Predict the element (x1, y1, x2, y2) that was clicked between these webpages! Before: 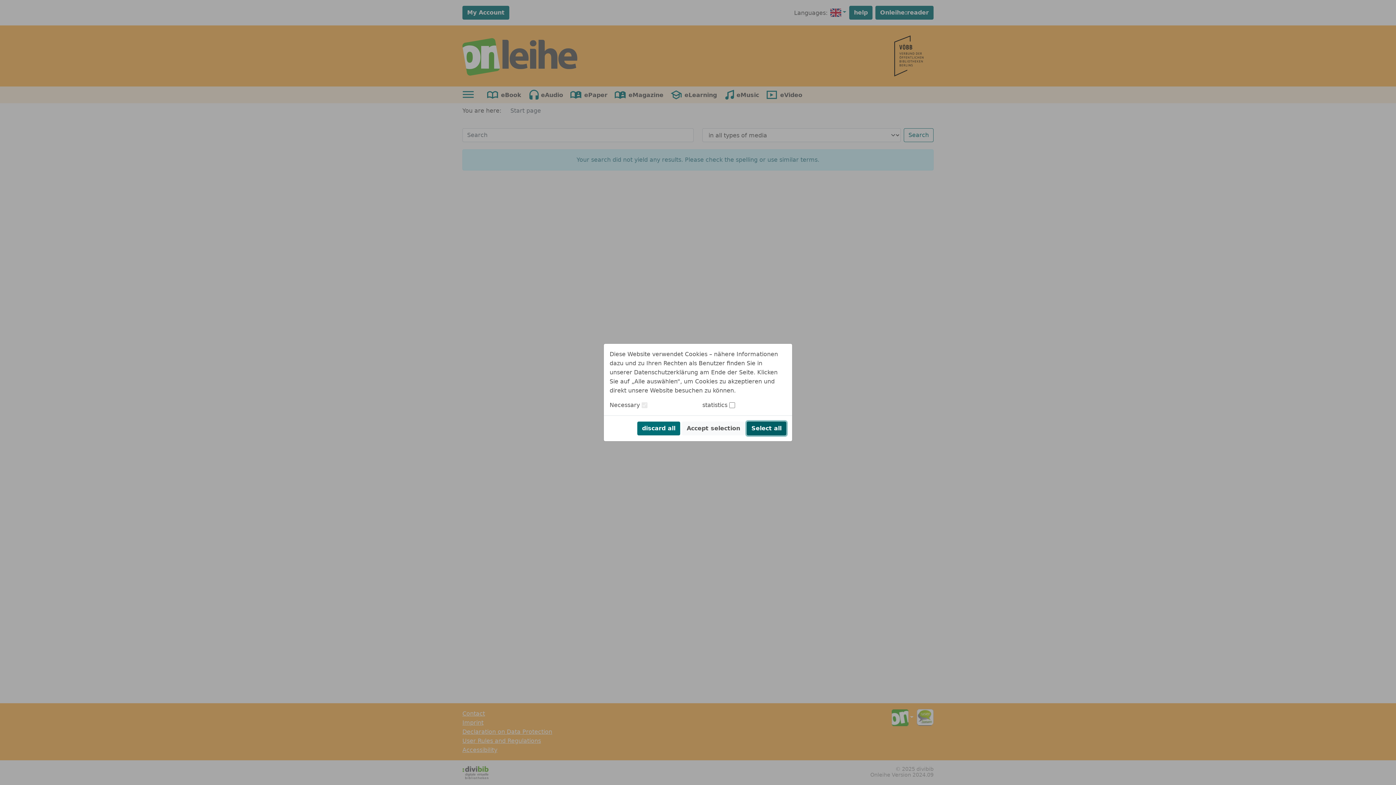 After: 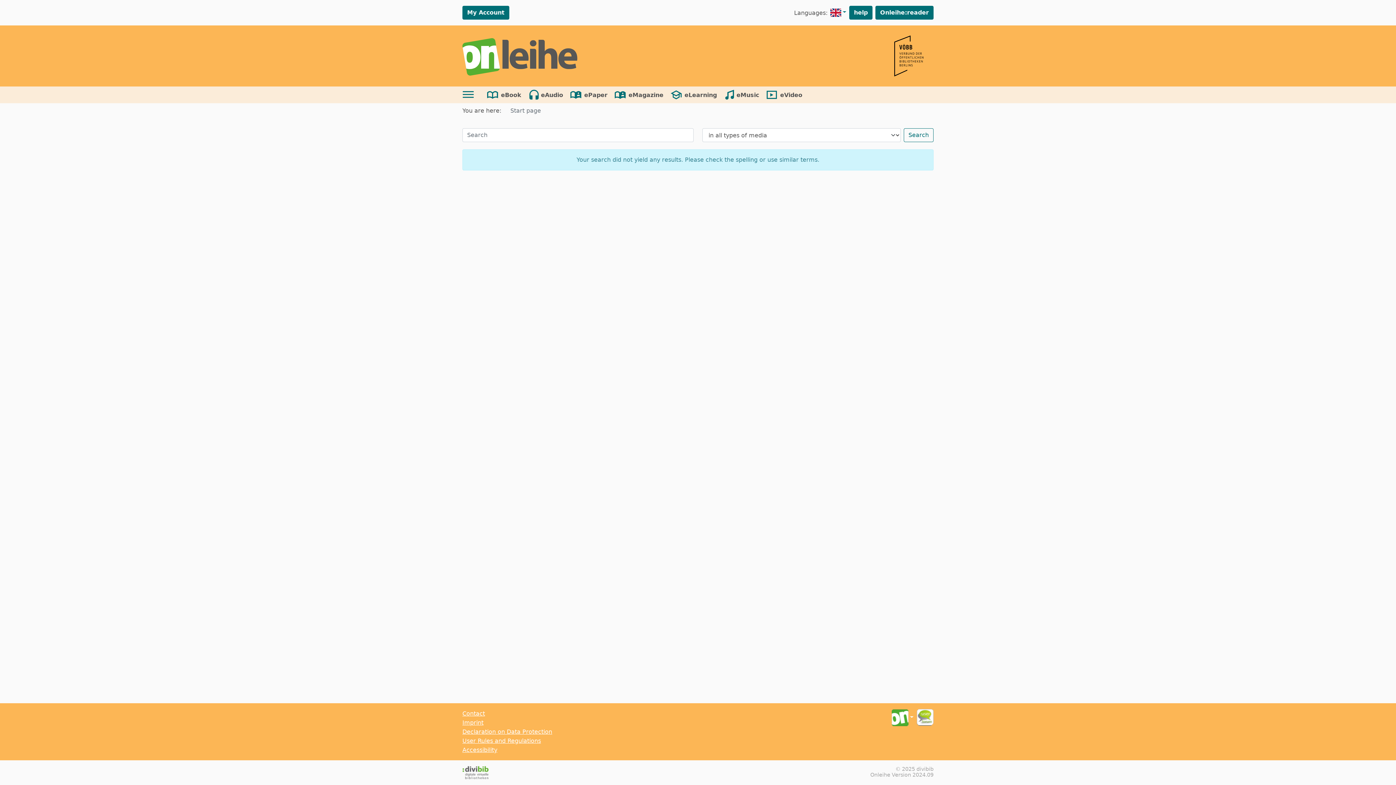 Action: label: discard all bbox: (637, 421, 680, 435)